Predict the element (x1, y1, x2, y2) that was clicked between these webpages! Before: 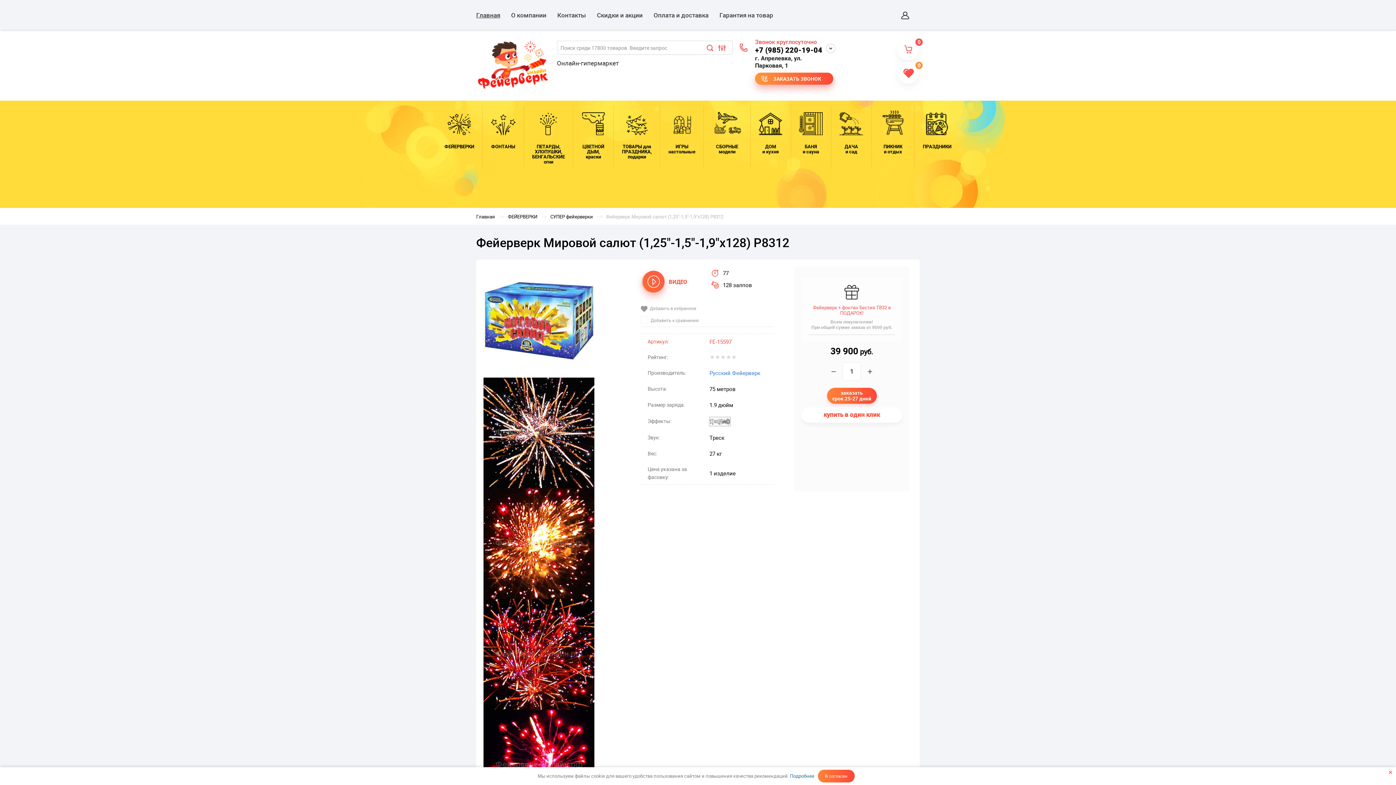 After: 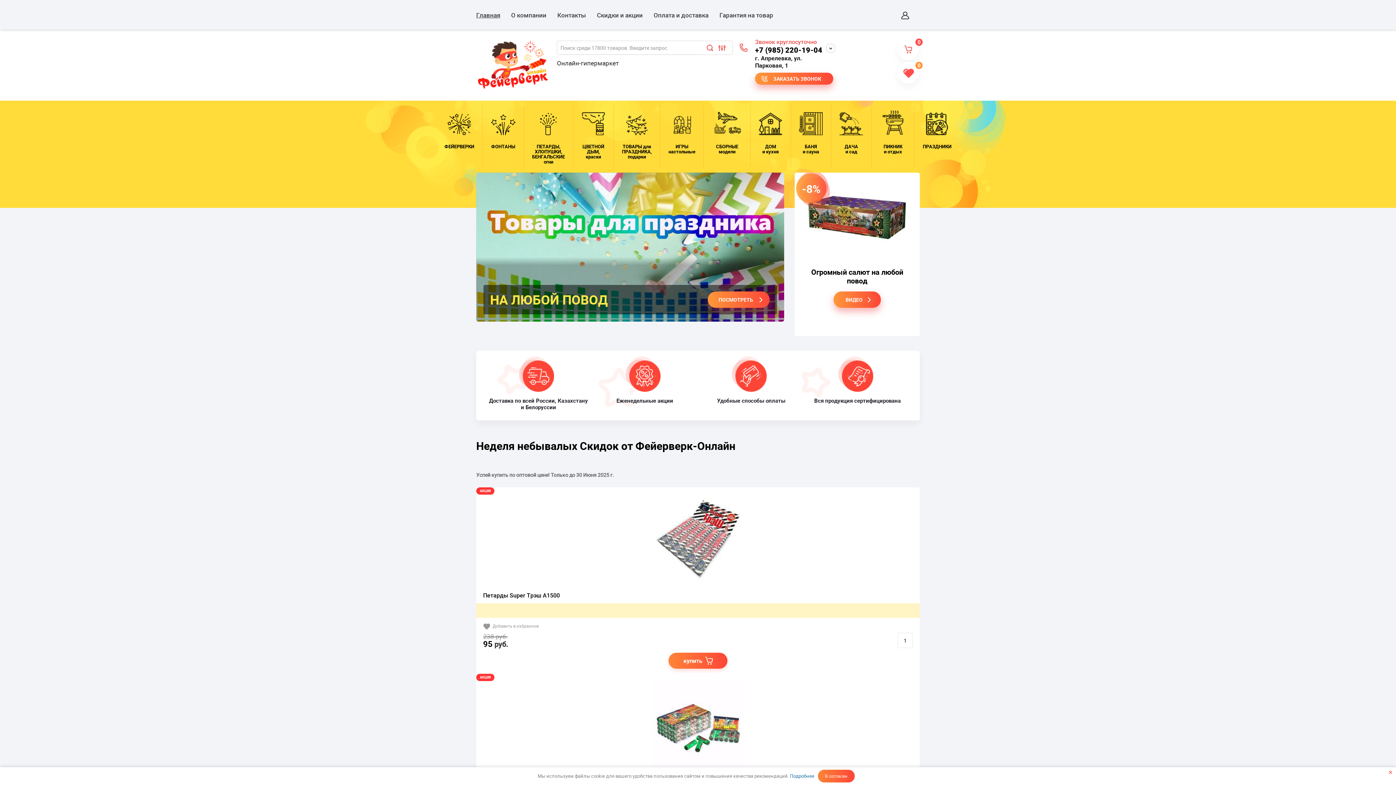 Action: bbox: (476, 213, 494, 219) label: Главная